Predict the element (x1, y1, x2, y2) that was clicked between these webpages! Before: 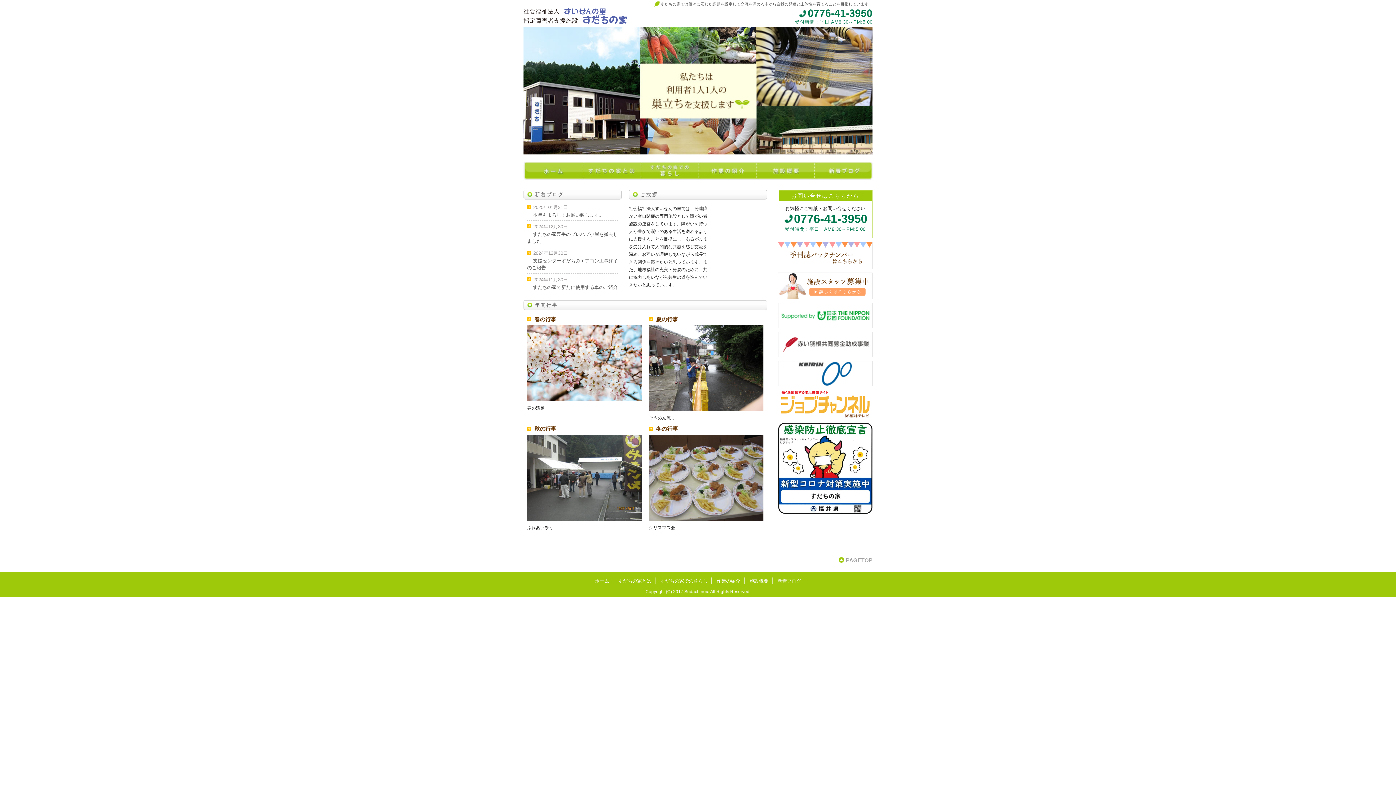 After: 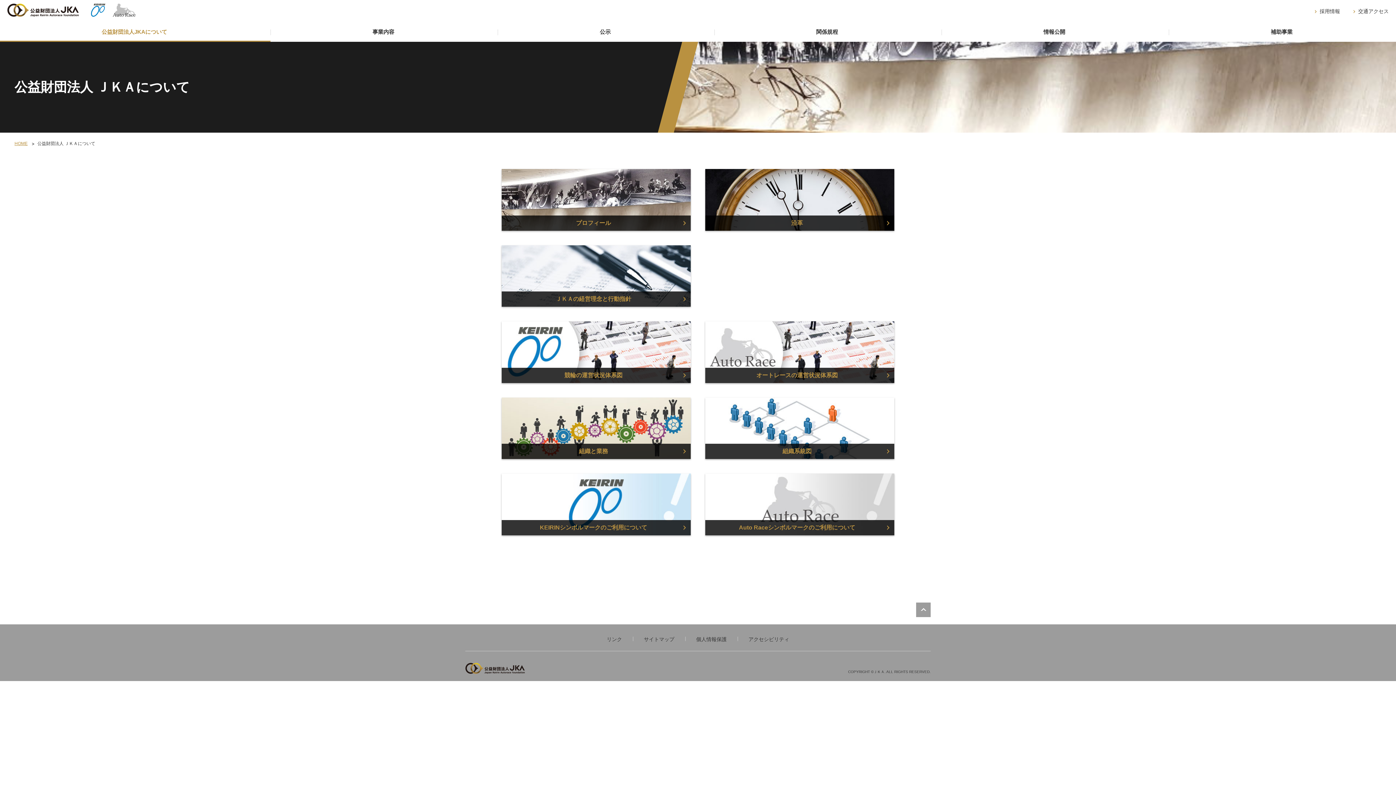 Action: bbox: (778, 361, 872, 386)